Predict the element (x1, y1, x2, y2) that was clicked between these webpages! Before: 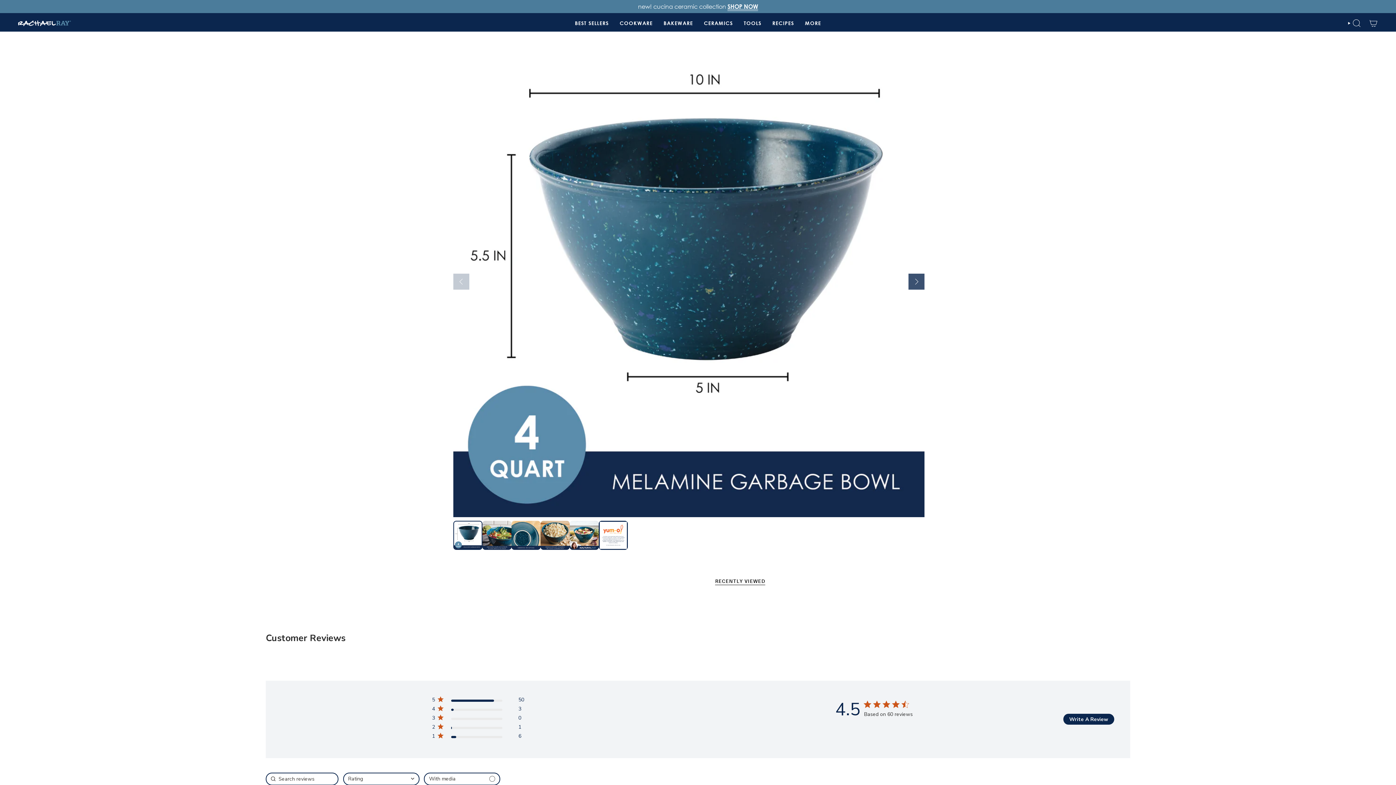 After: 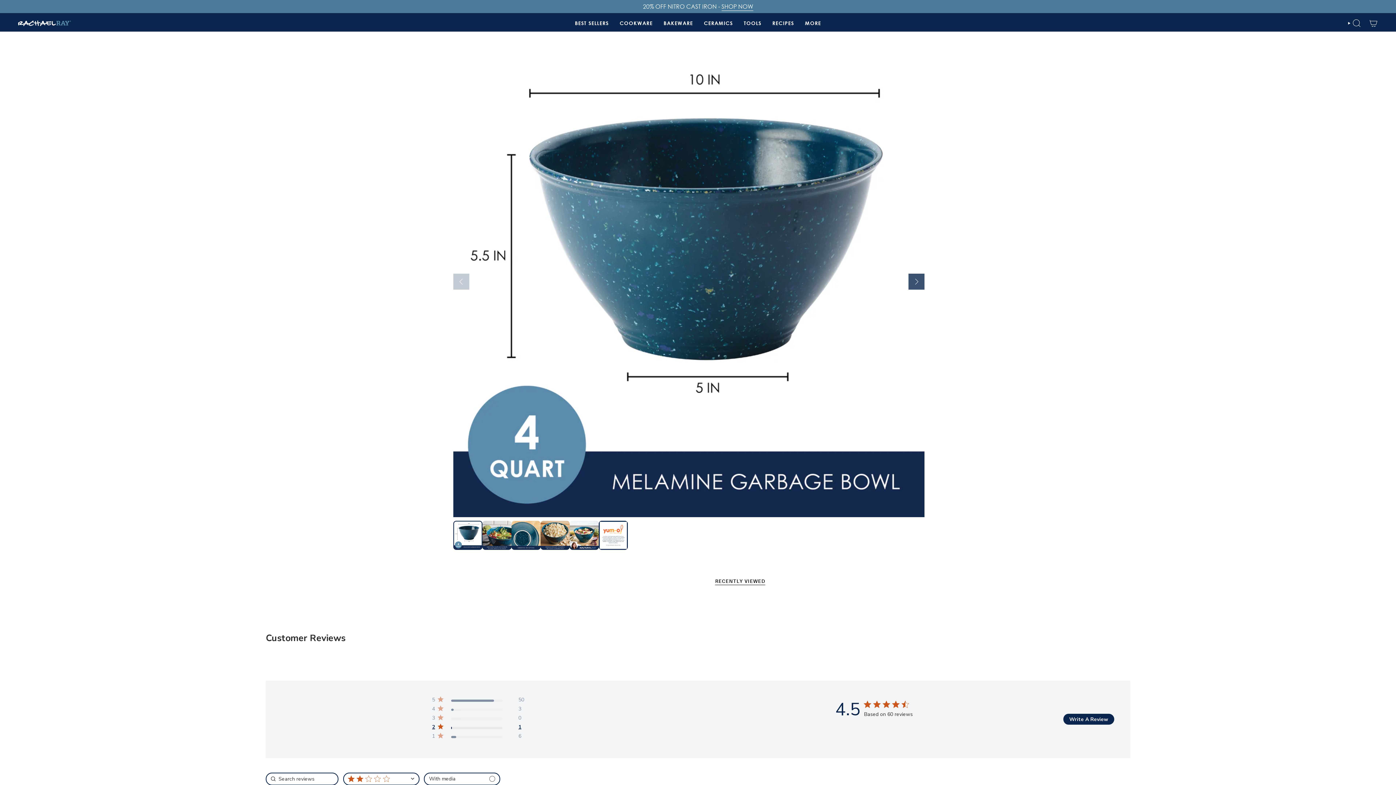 Action: bbox: (432, 724, 524, 733) label: 2 star by 1 reviews